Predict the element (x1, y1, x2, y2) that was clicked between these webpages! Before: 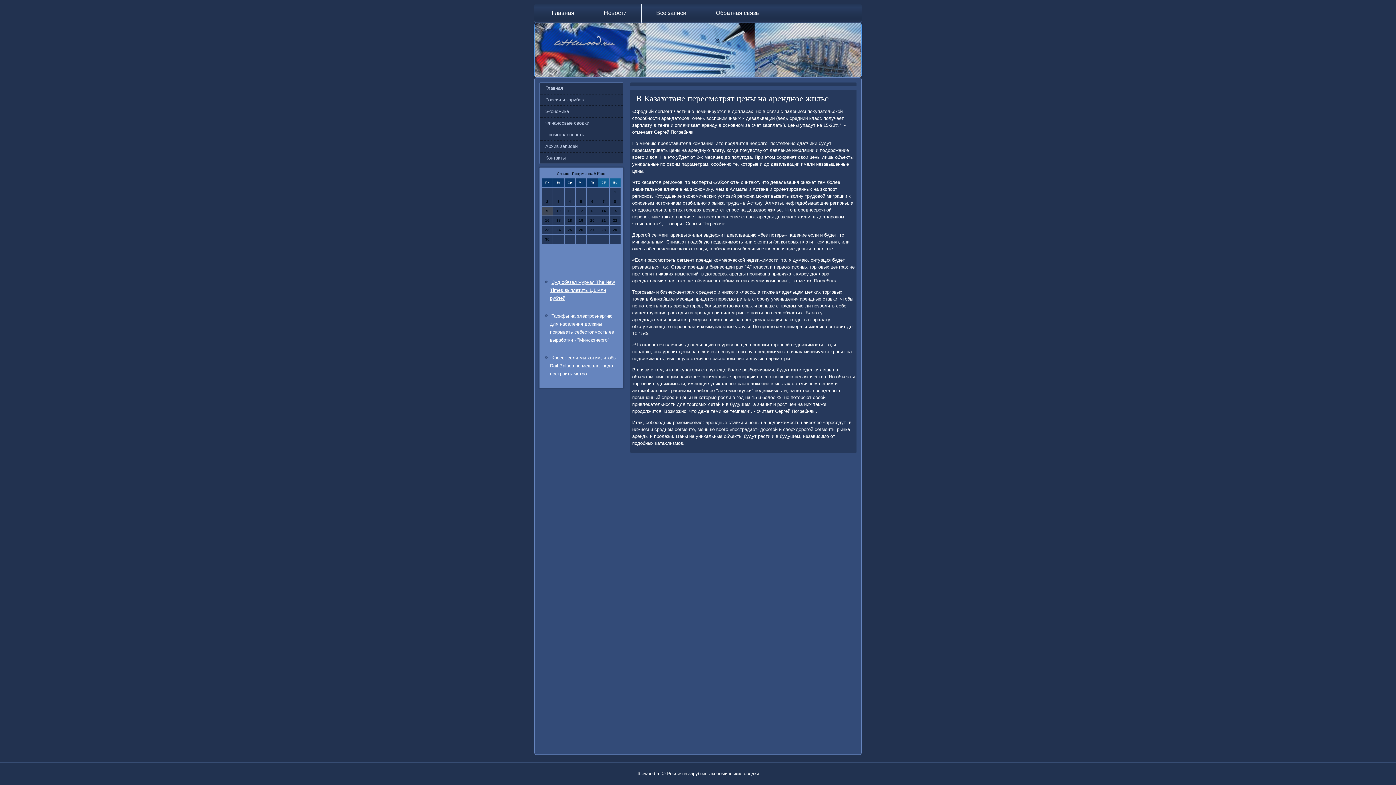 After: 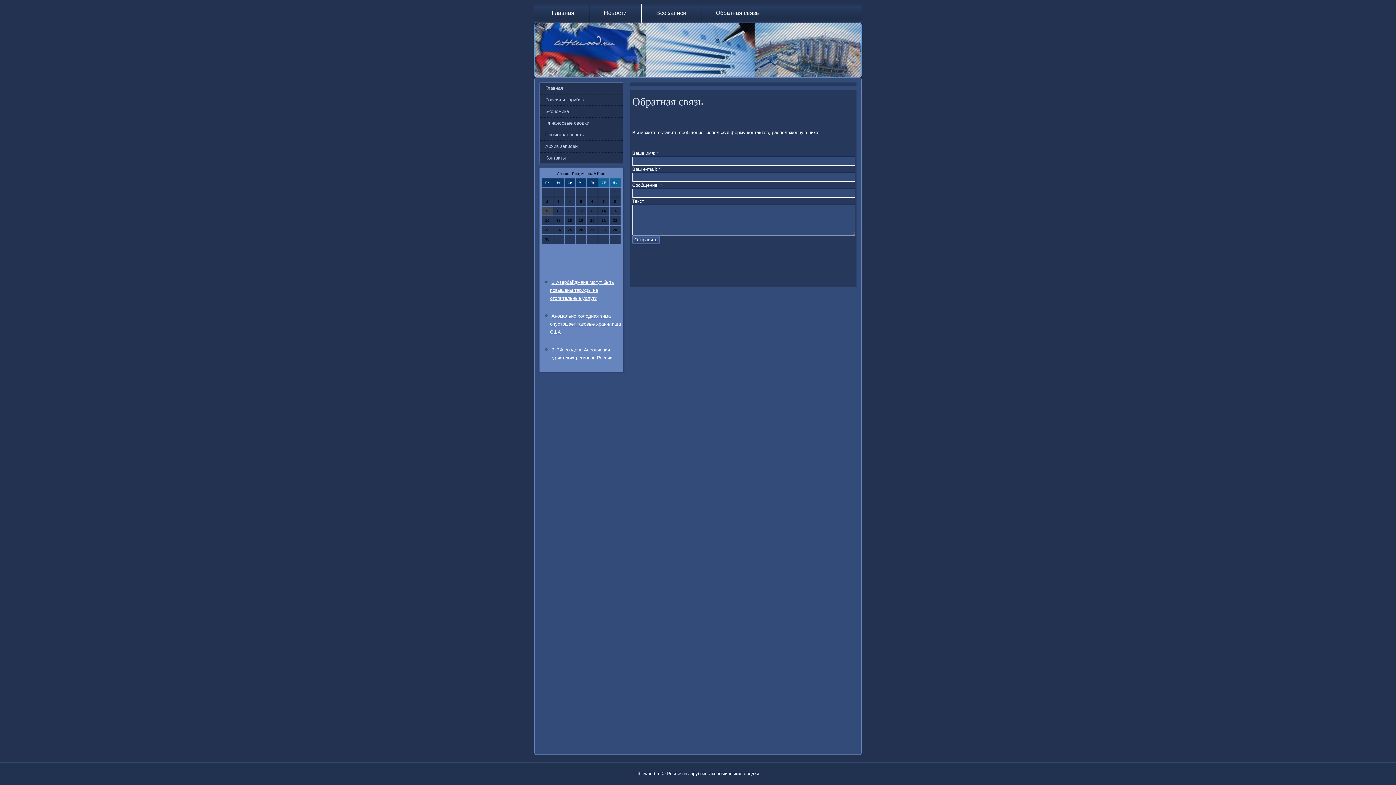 Action: bbox: (701, 3, 773, 22) label: Обратная связь